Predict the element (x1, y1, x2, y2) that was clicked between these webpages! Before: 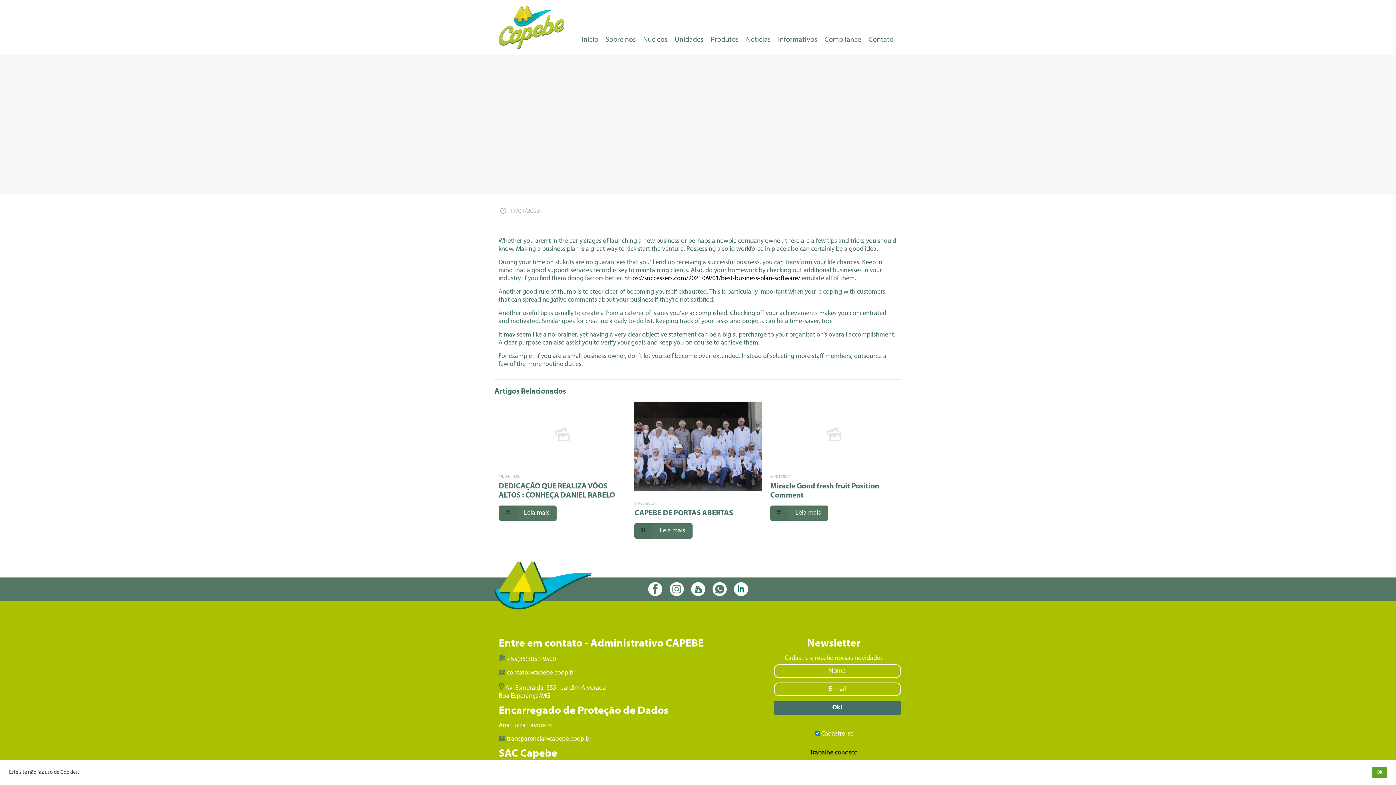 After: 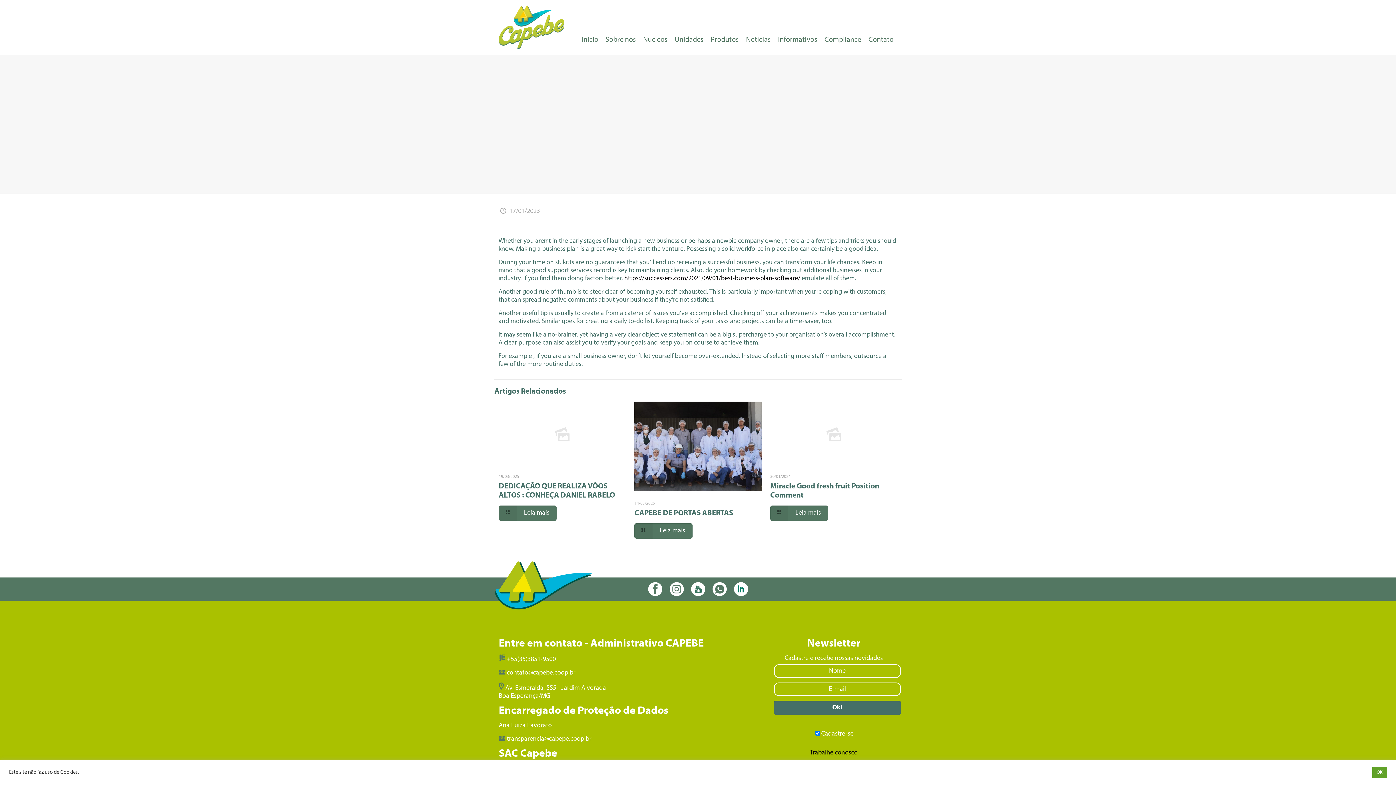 Action: bbox: (666, 591, 687, 598)